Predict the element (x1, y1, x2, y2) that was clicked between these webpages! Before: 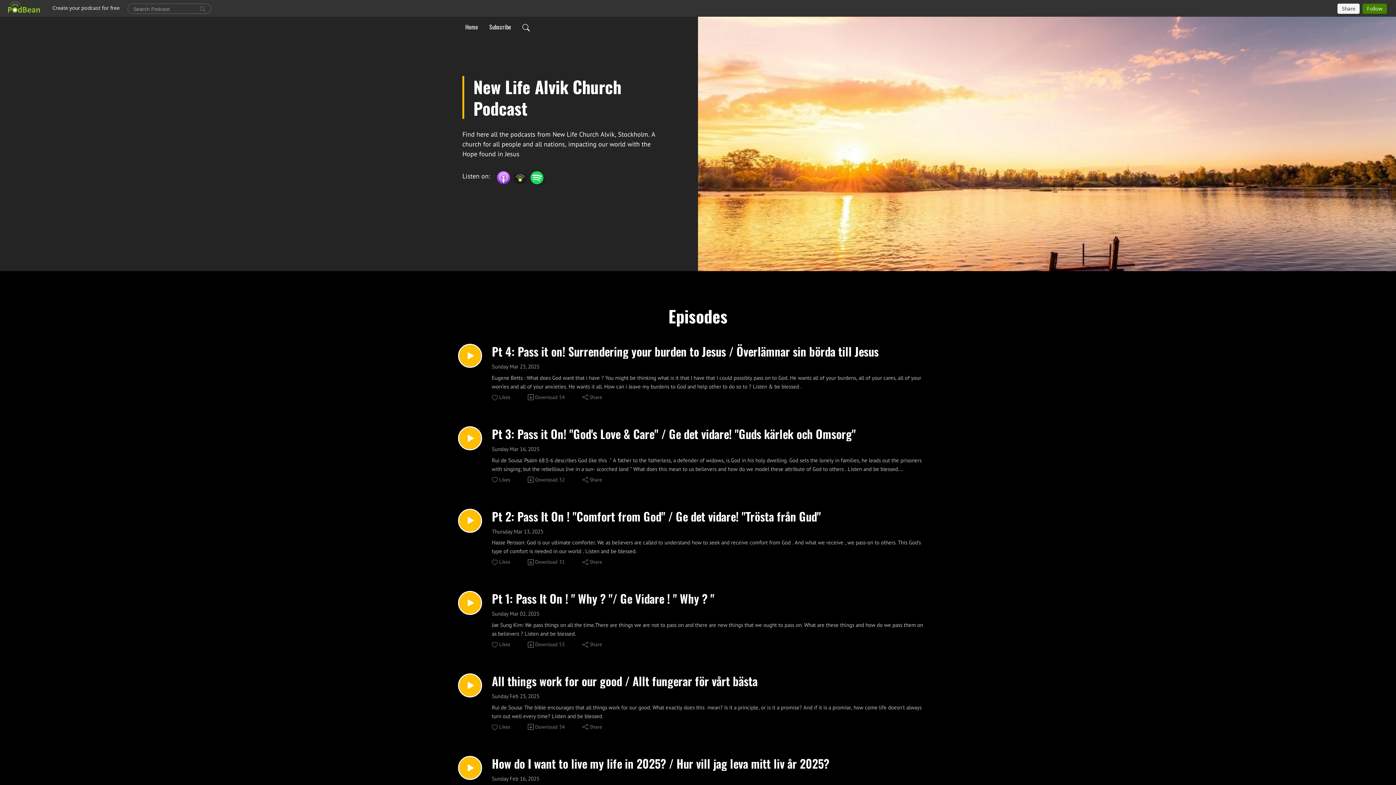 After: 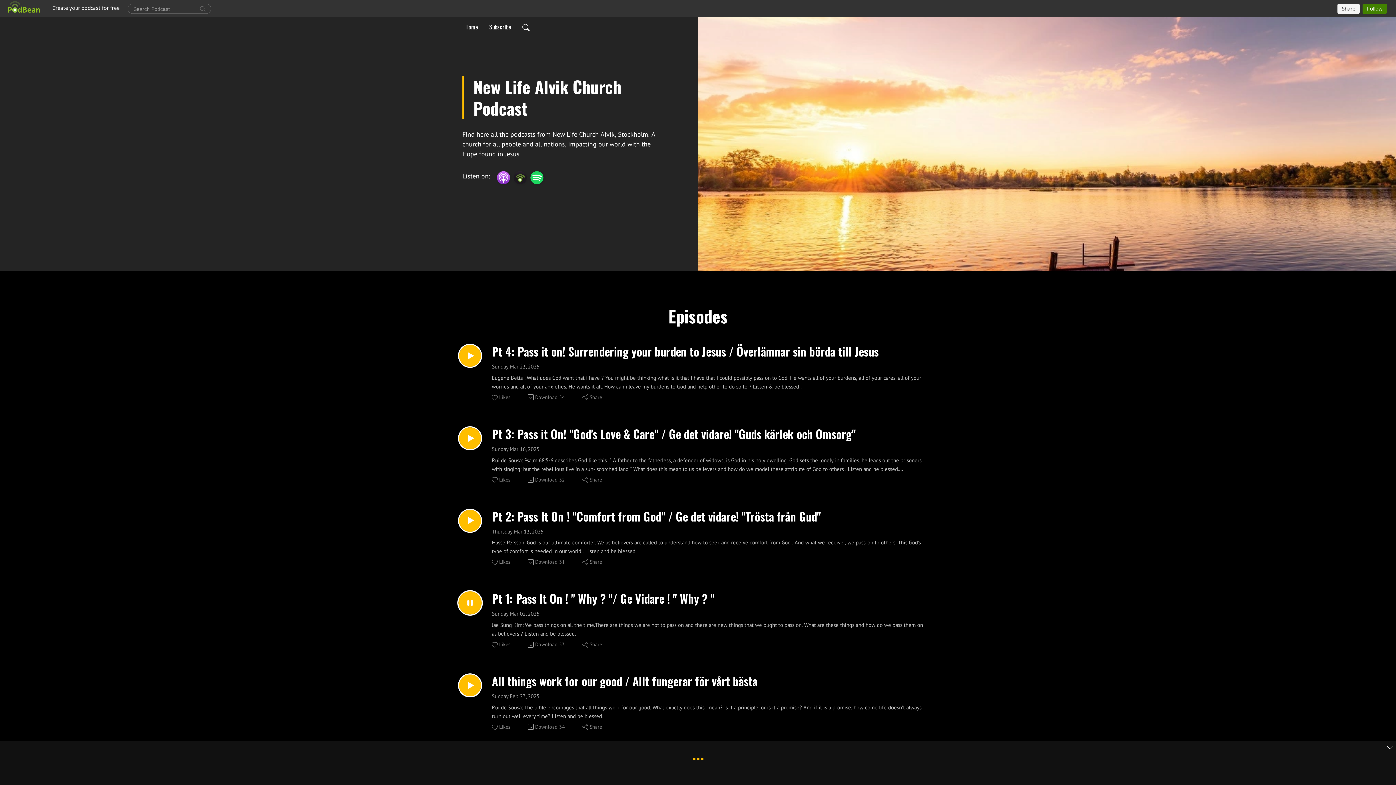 Action: bbox: (458, 591, 482, 615)